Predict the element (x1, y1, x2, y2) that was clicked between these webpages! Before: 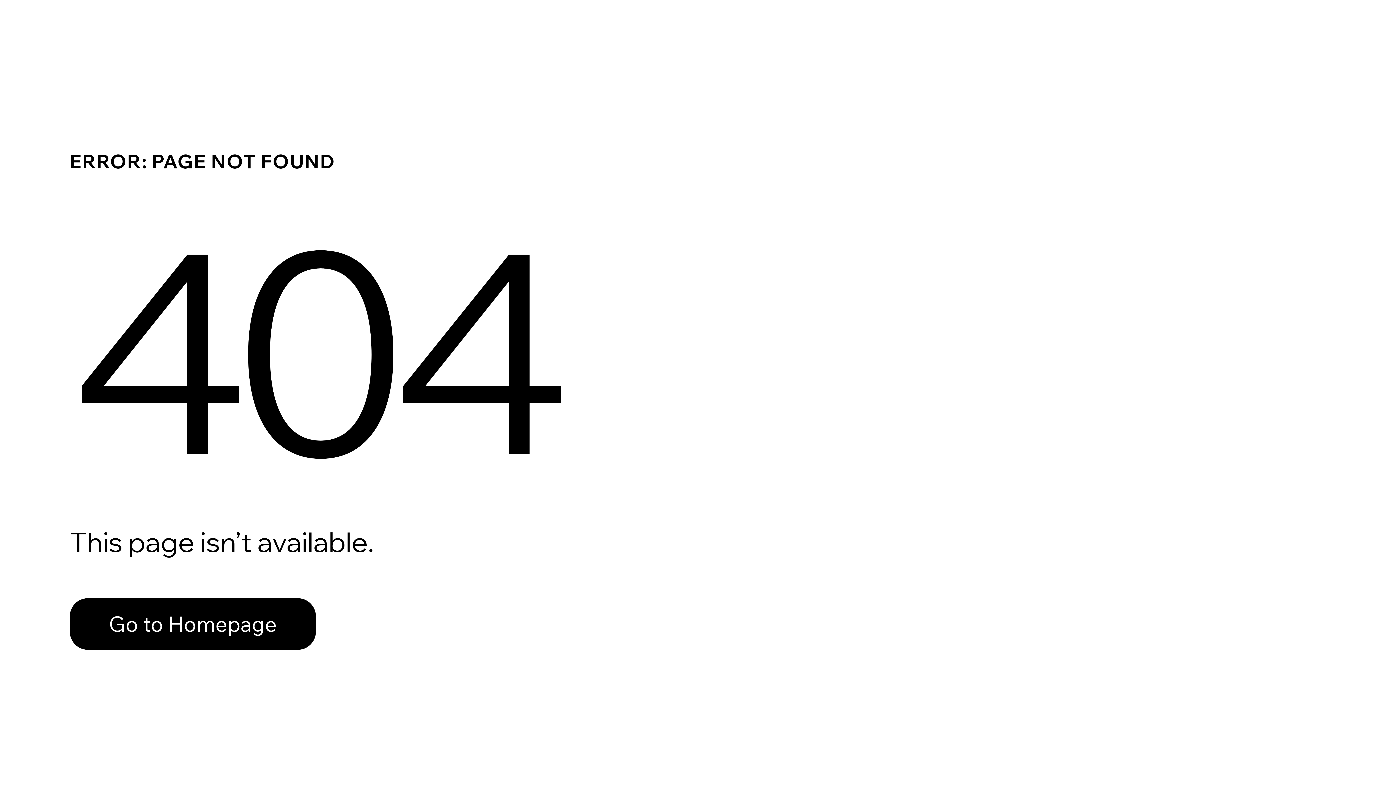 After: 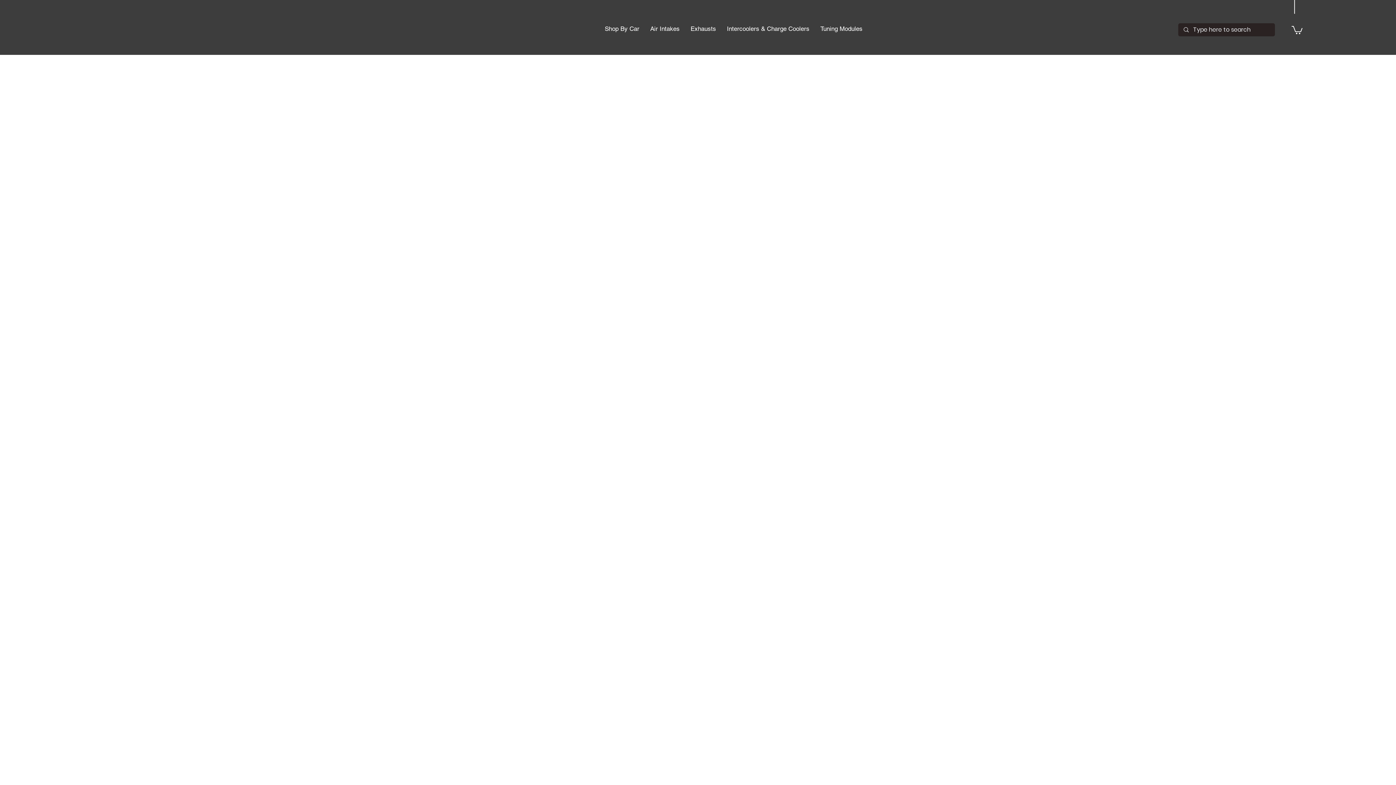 Action: label: Go to Homepage bbox: (69, 598, 316, 650)